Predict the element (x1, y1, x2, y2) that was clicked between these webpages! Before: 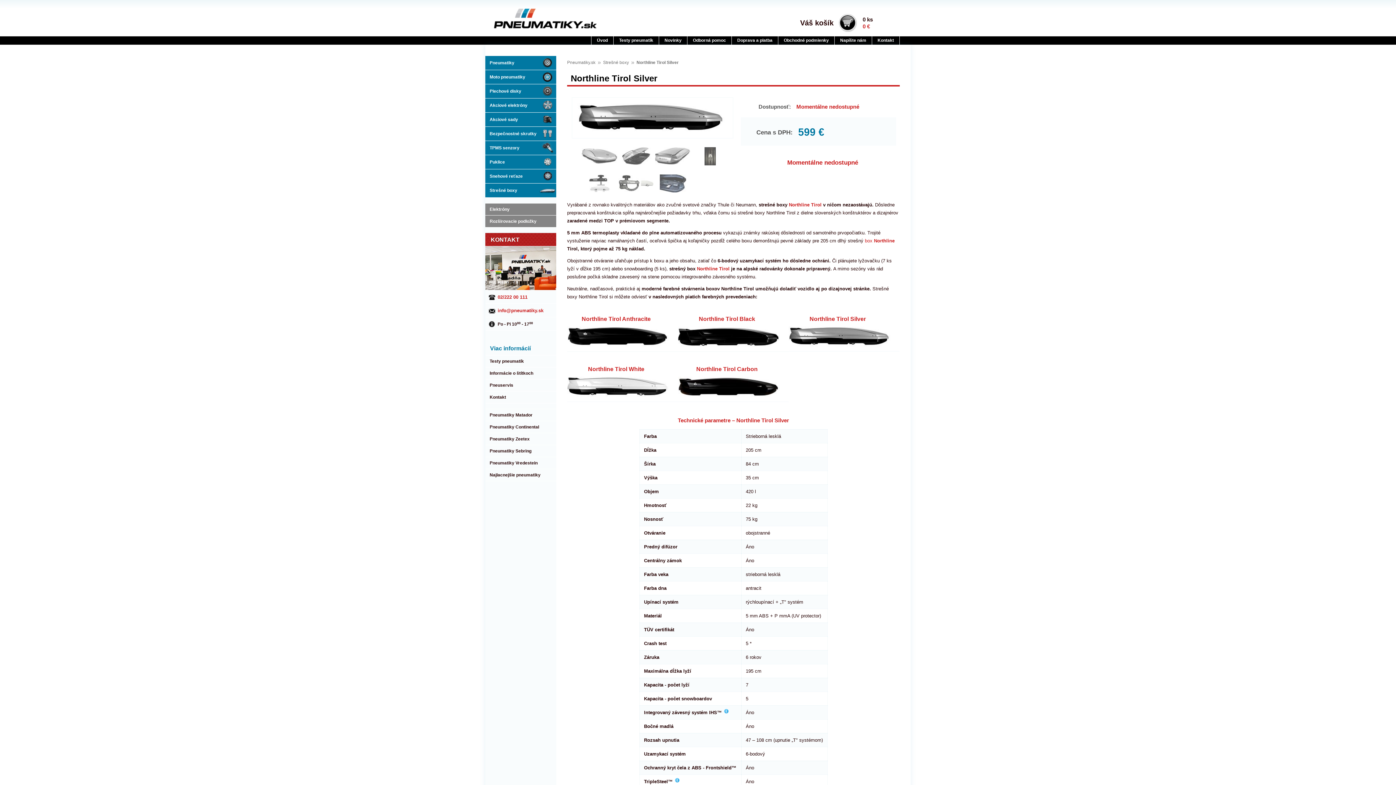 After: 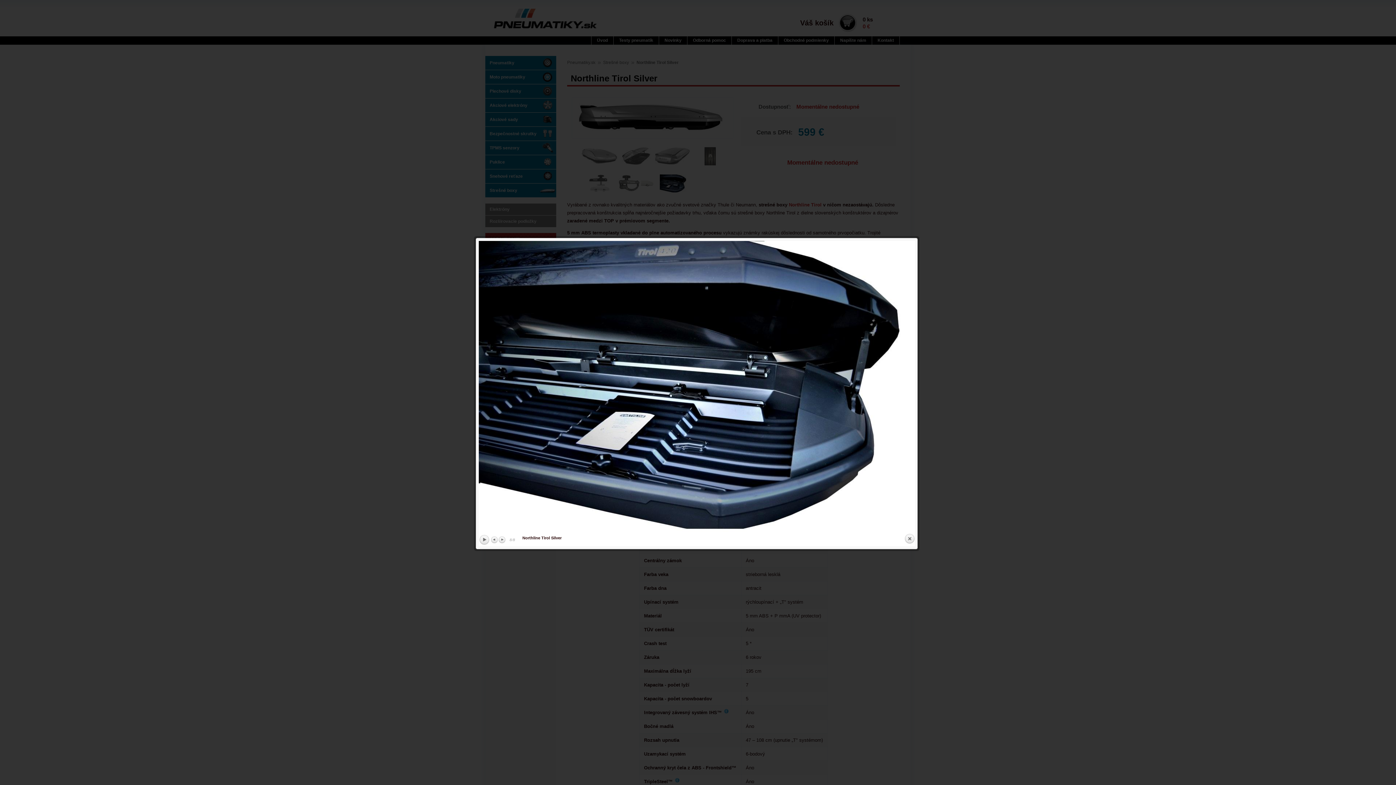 Action: bbox: (655, 169, 691, 196)